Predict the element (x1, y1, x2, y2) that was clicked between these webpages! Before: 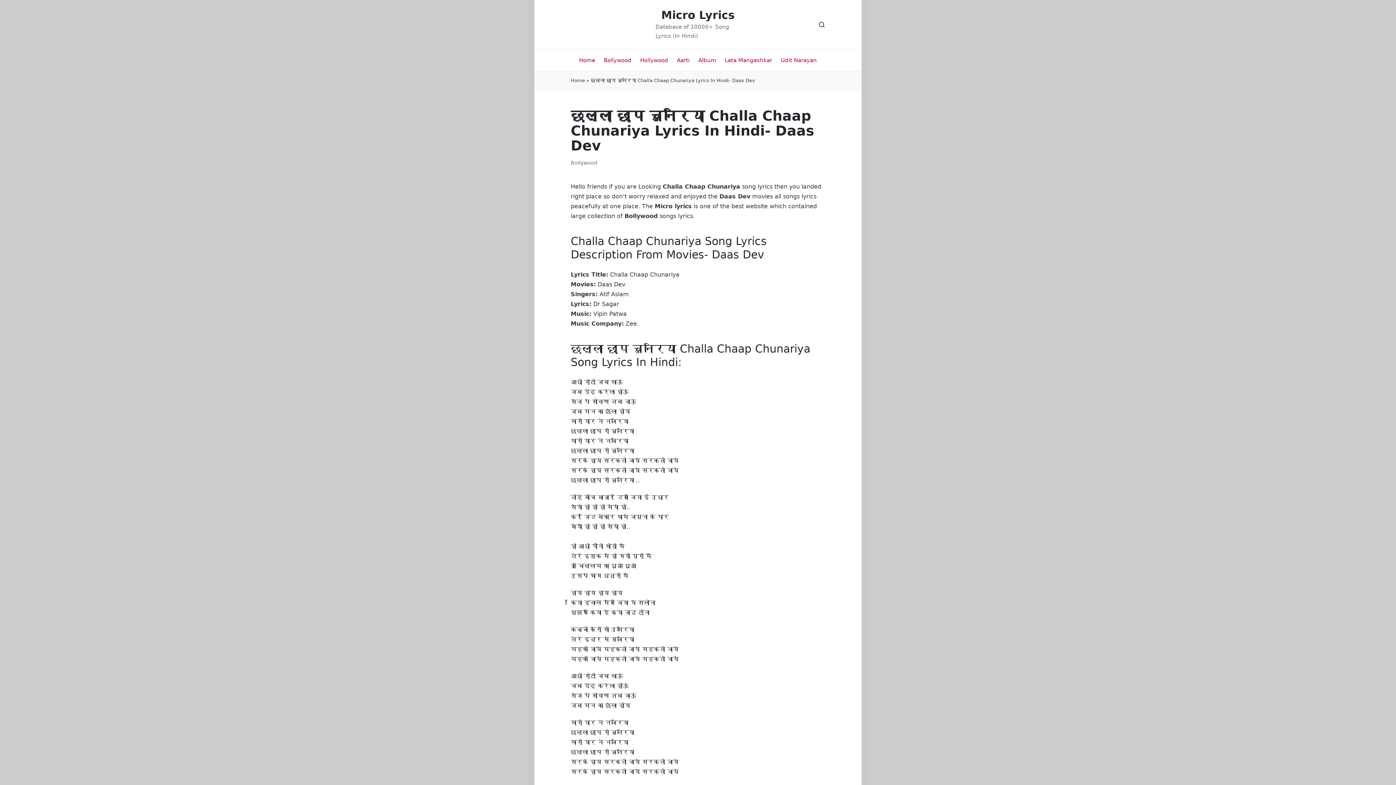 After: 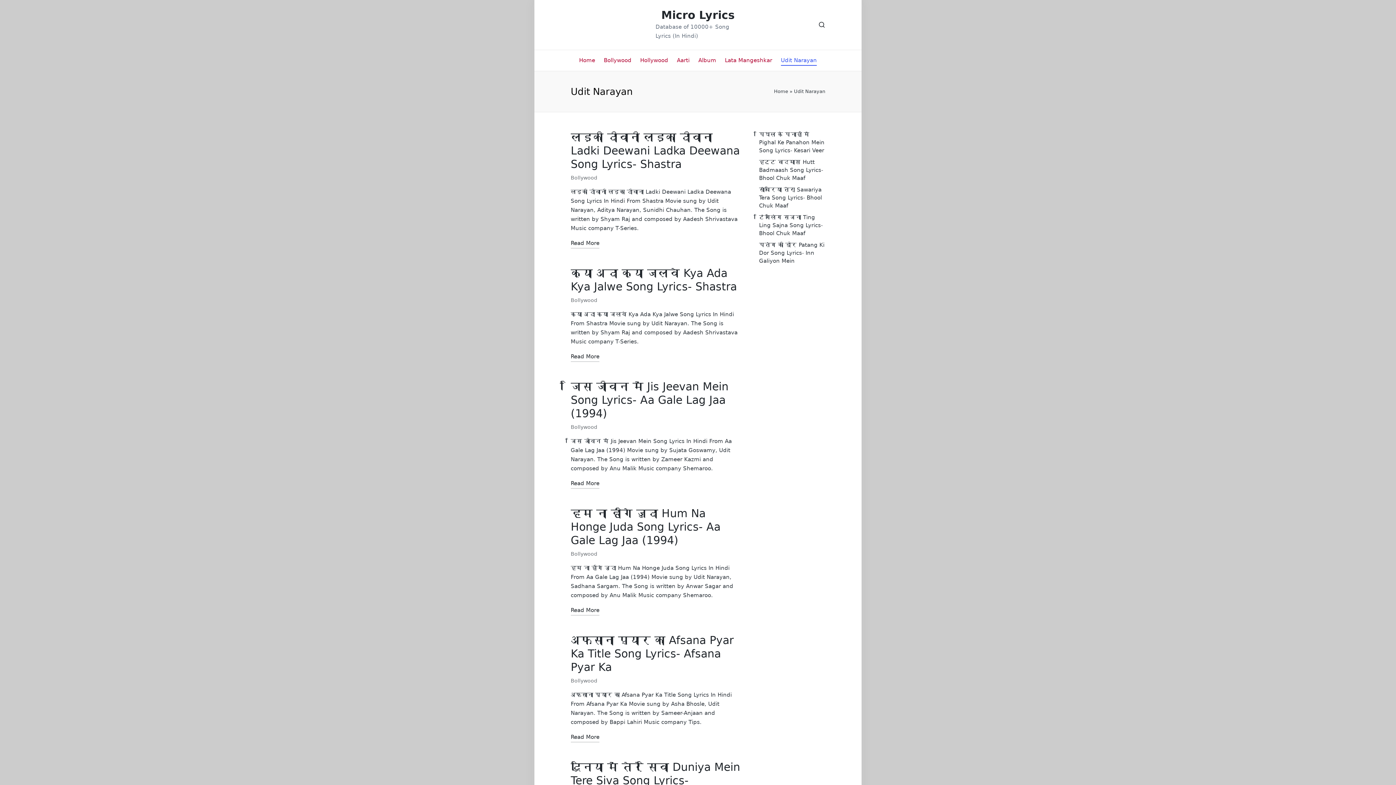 Action: bbox: (781, 50, 817, 70) label: Udit Narayan